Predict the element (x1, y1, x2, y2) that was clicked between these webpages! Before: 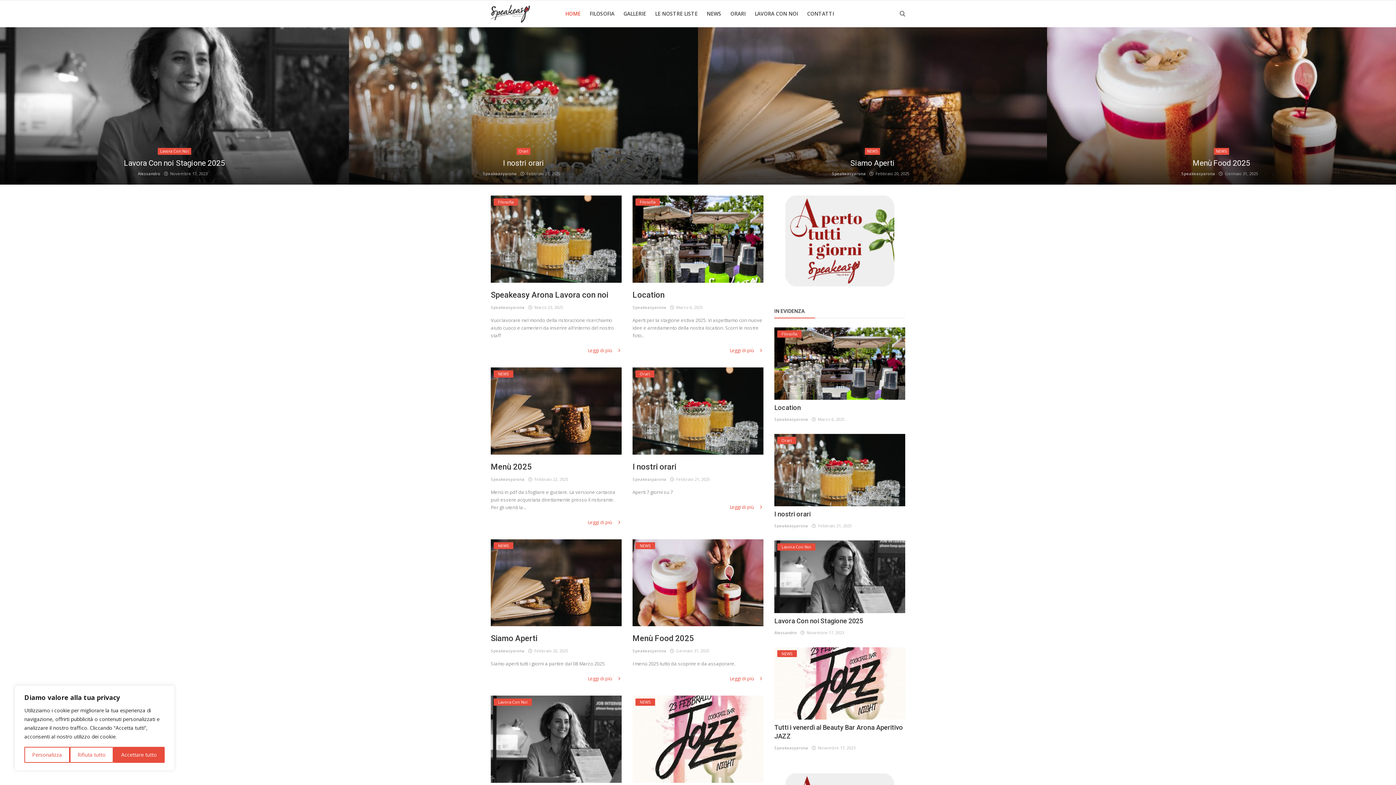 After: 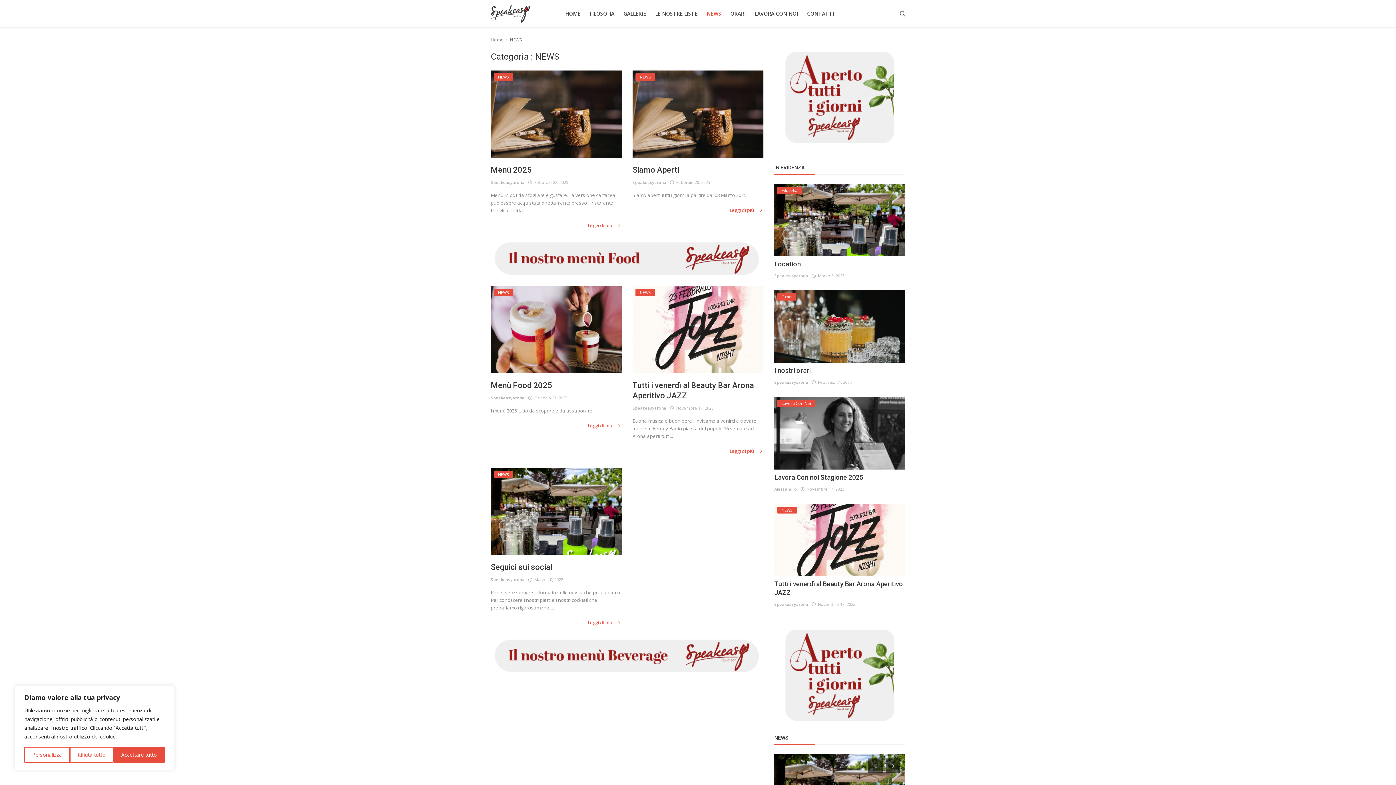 Action: bbox: (703, 0, 725, 27) label: NEWS